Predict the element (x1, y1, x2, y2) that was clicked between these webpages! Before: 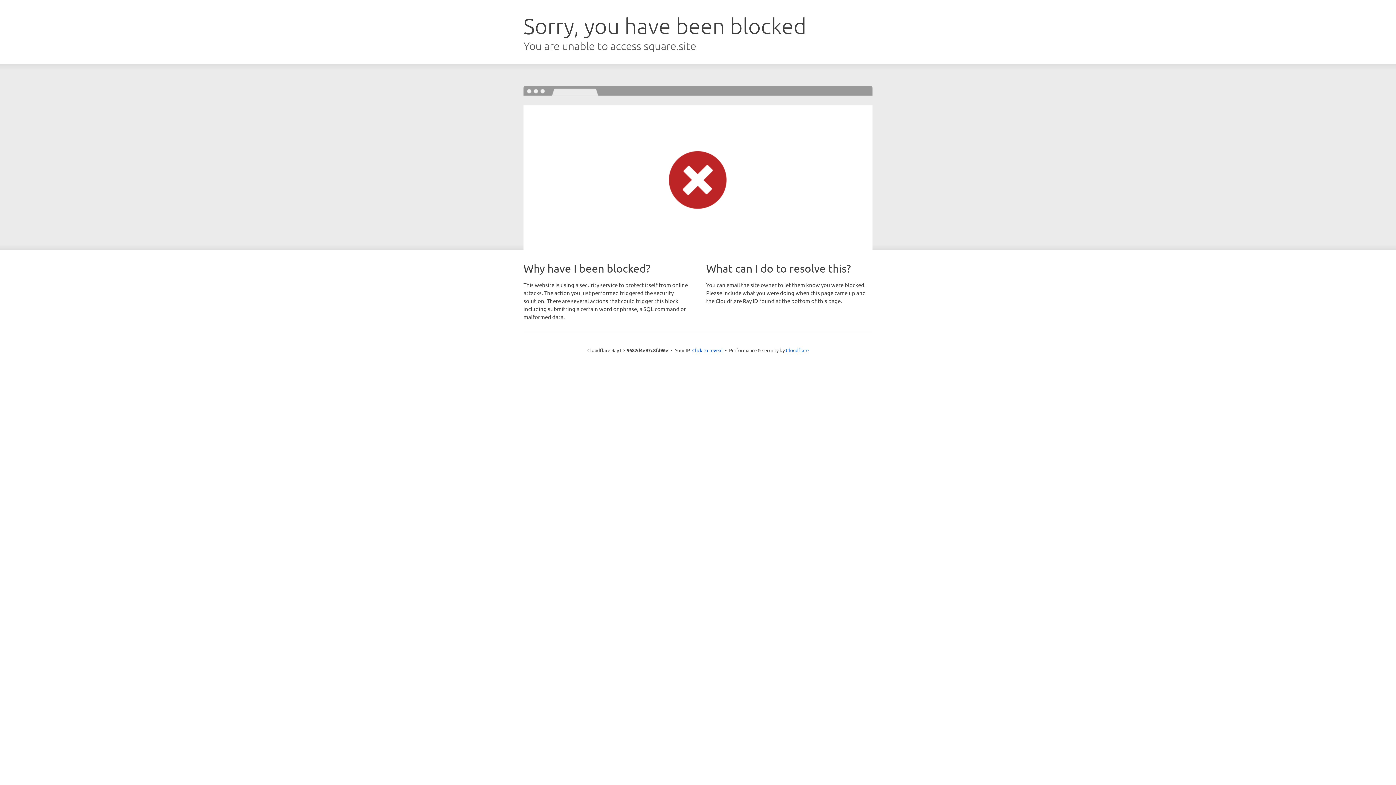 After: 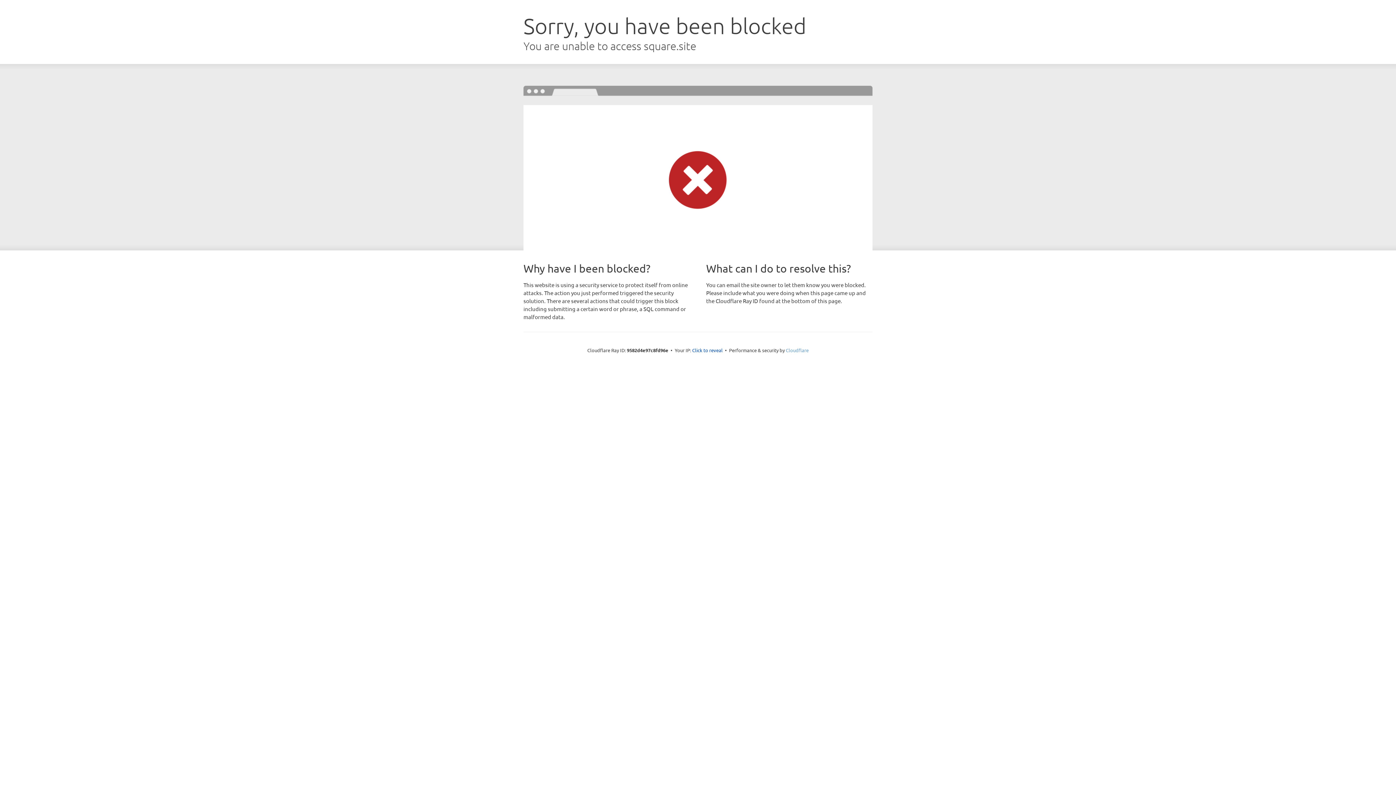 Action: bbox: (786, 347, 808, 353) label: Cloudflare